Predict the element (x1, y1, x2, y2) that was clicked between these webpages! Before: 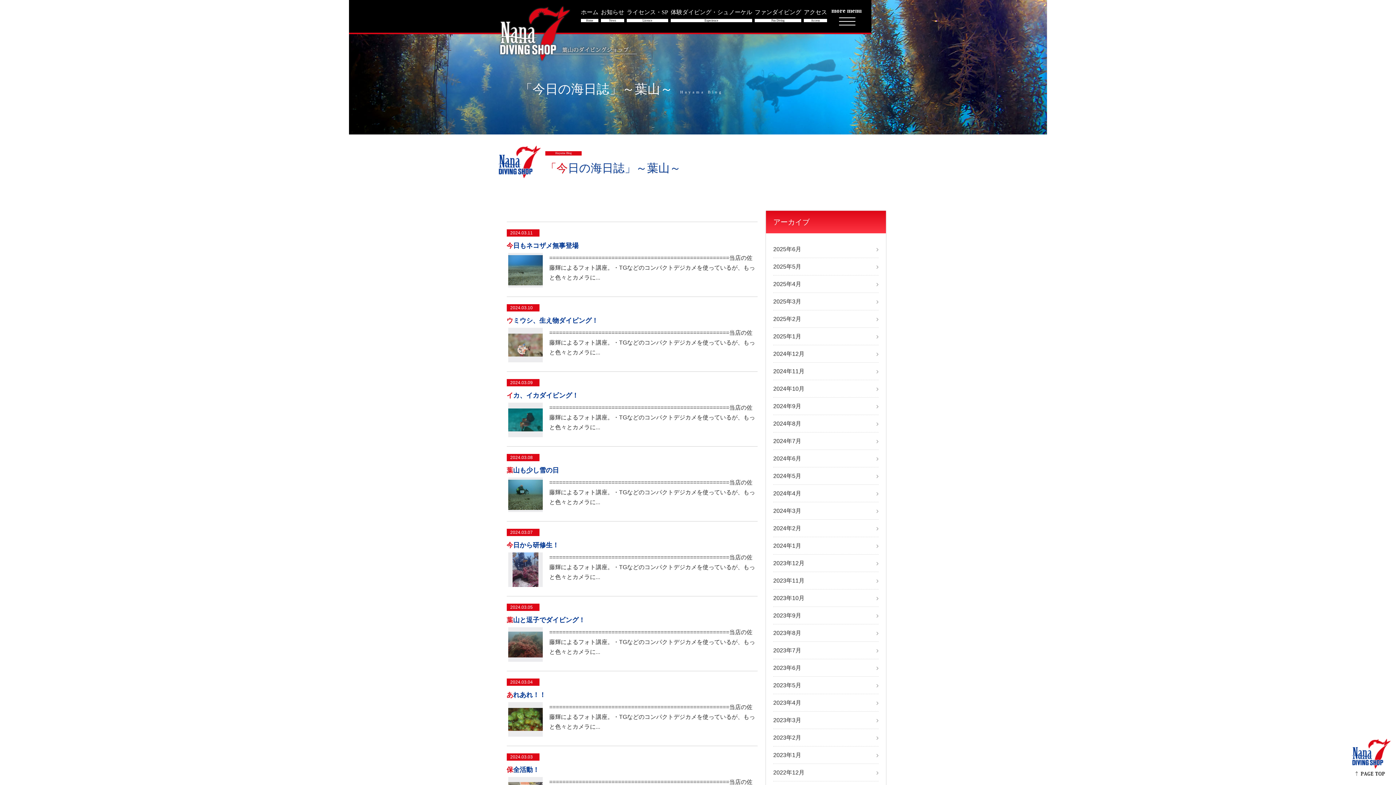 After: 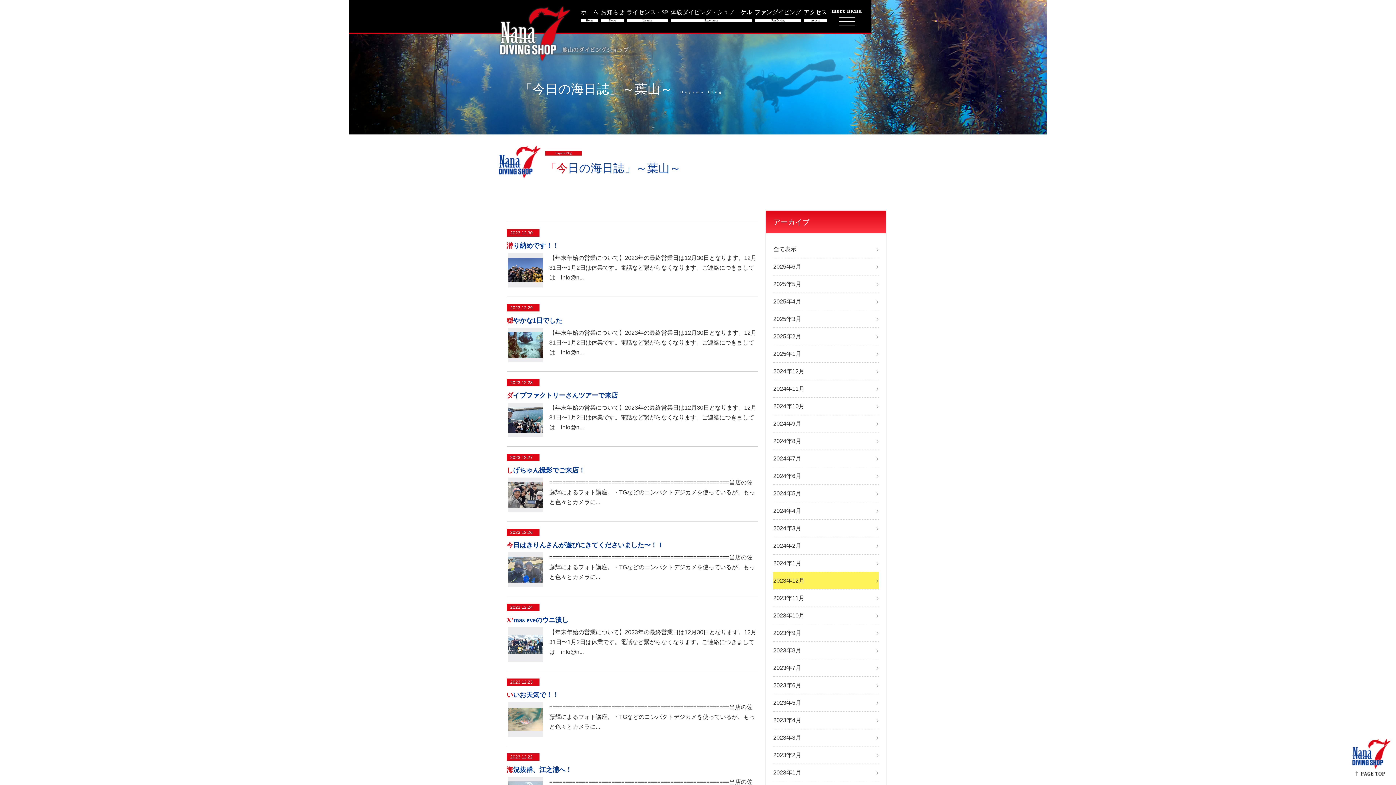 Action: bbox: (773, 554, 878, 572) label: 2023年12月